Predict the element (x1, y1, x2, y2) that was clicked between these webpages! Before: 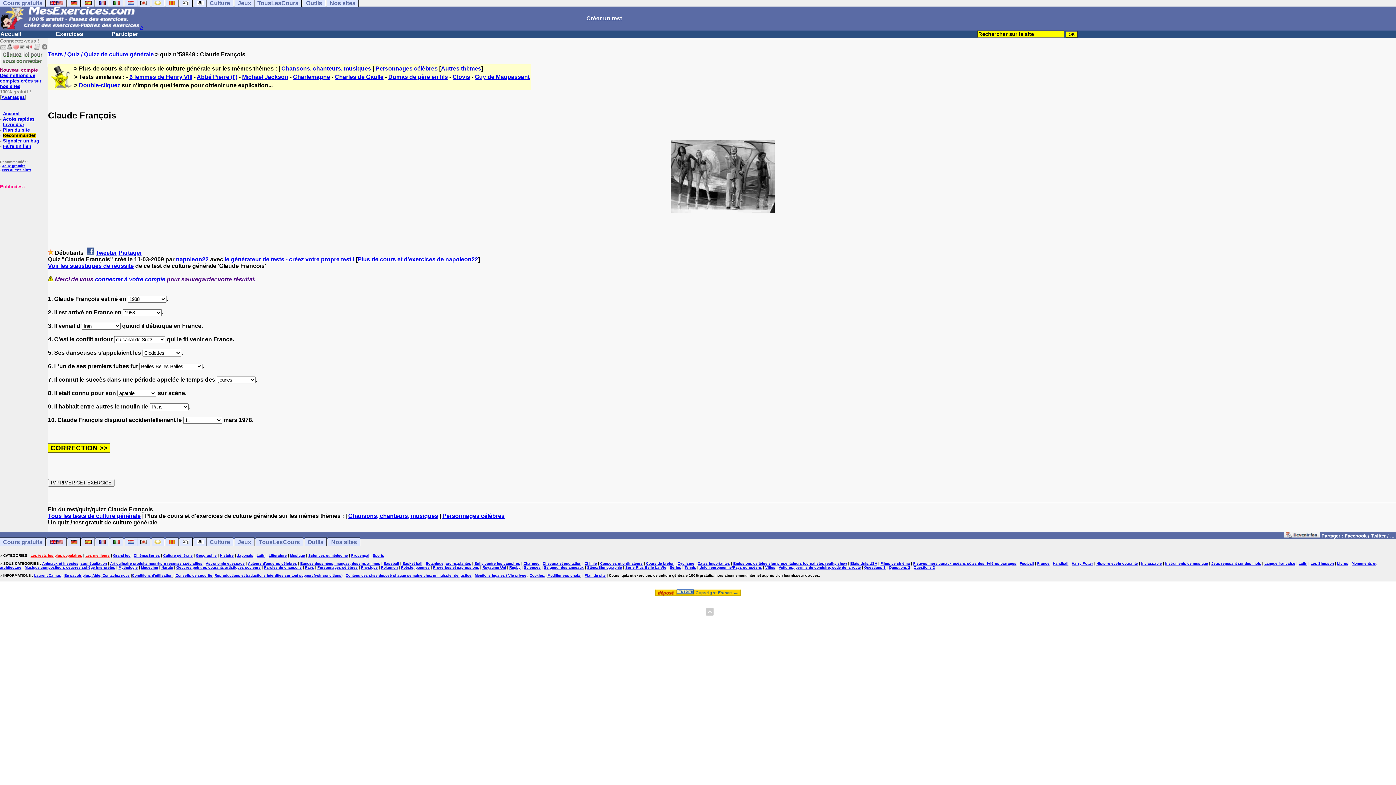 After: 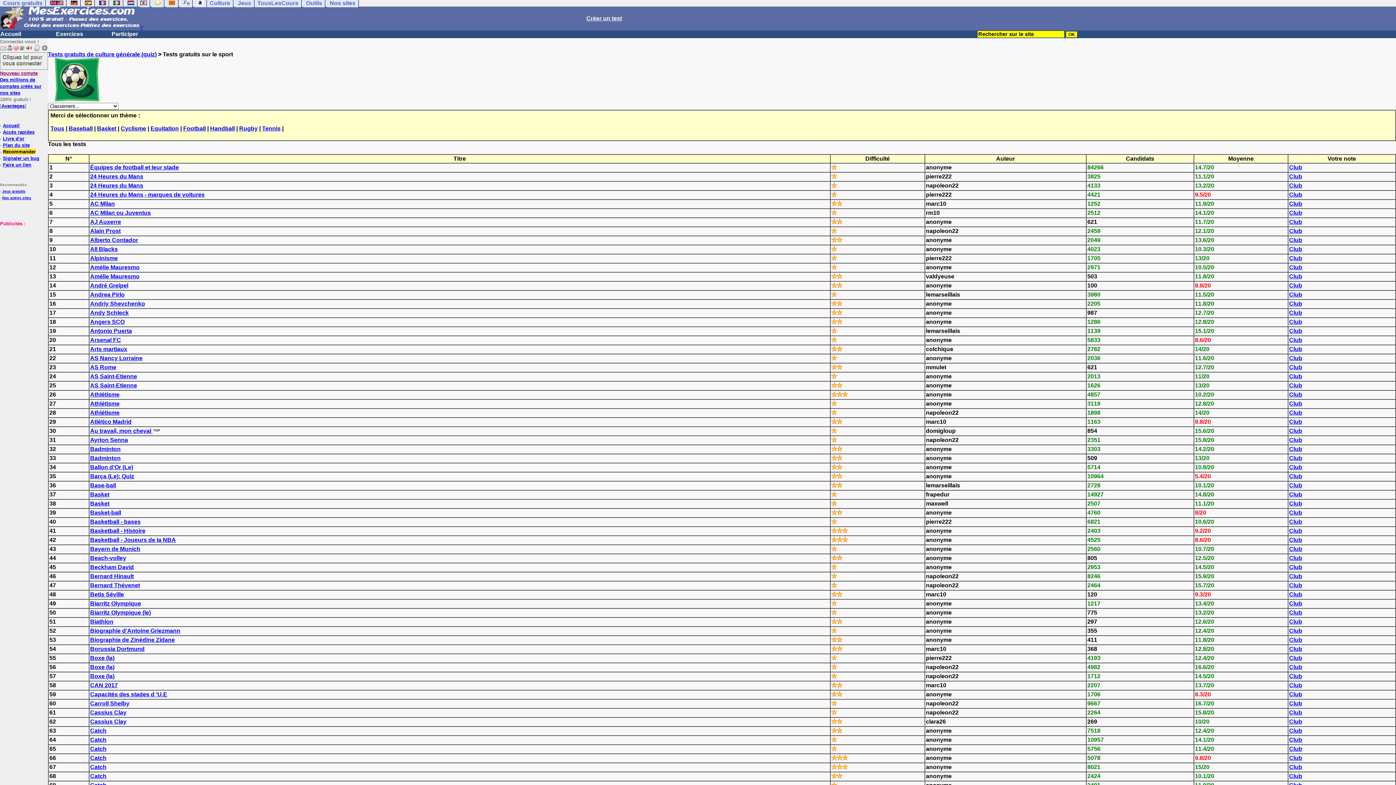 Action: bbox: (372, 553, 384, 557) label: Sports